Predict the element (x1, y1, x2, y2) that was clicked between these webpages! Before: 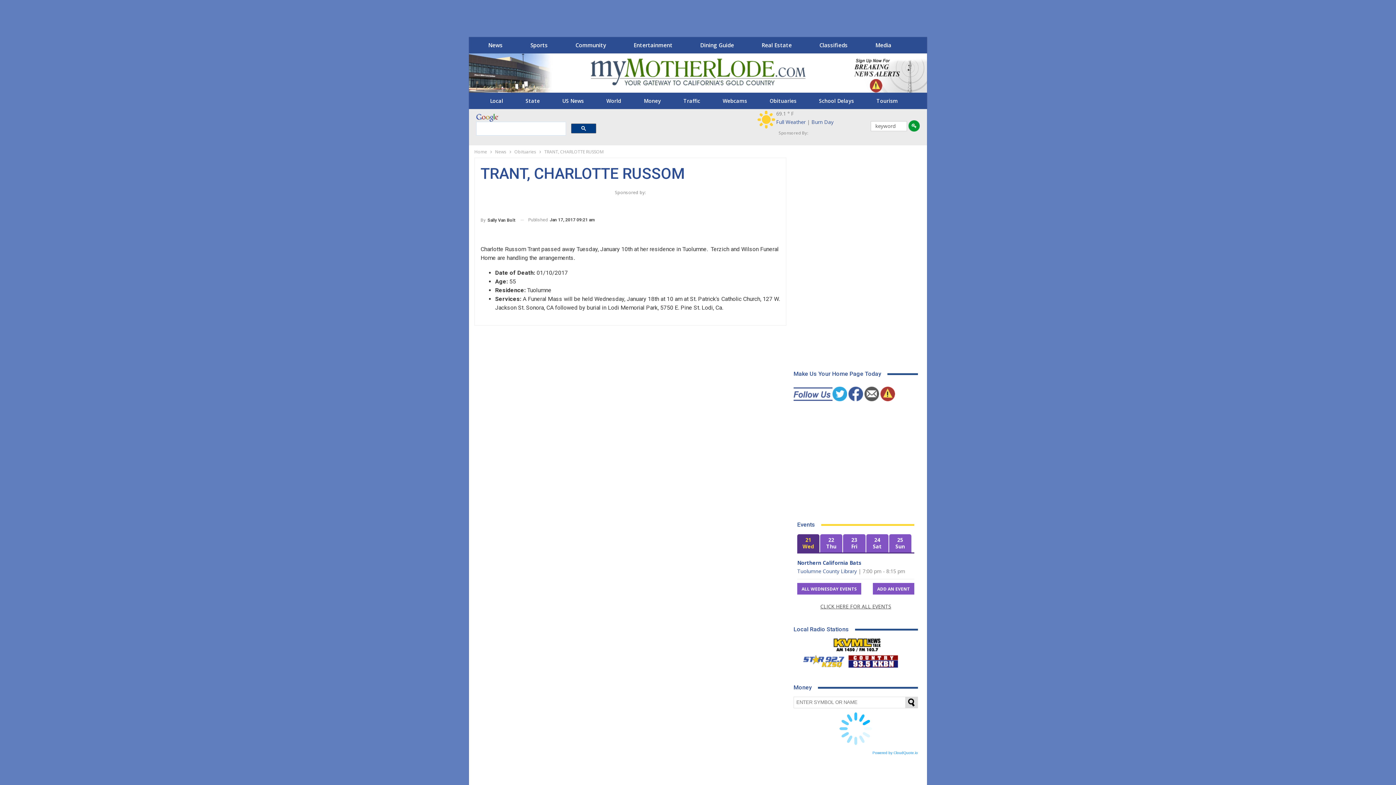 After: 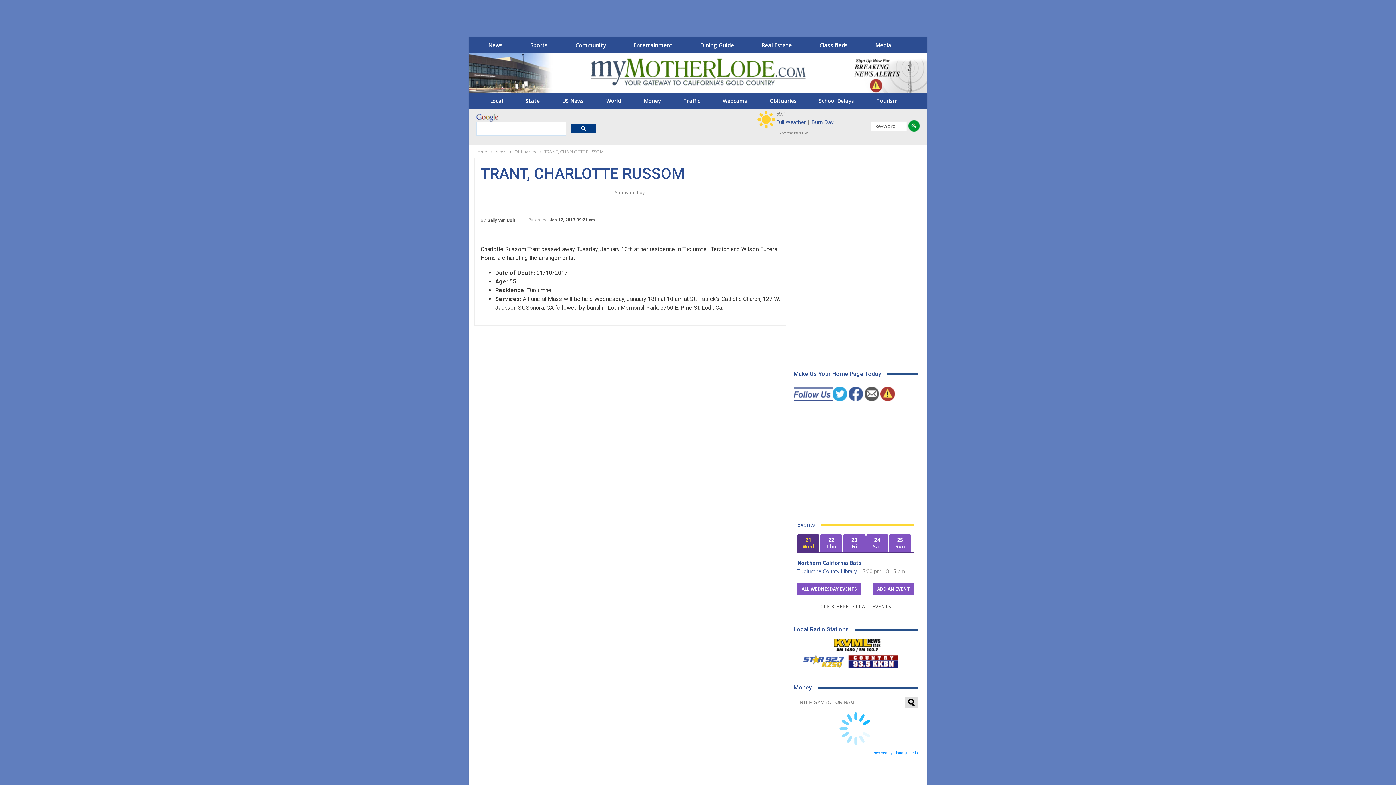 Action: bbox: (832, 391, 847, 397)